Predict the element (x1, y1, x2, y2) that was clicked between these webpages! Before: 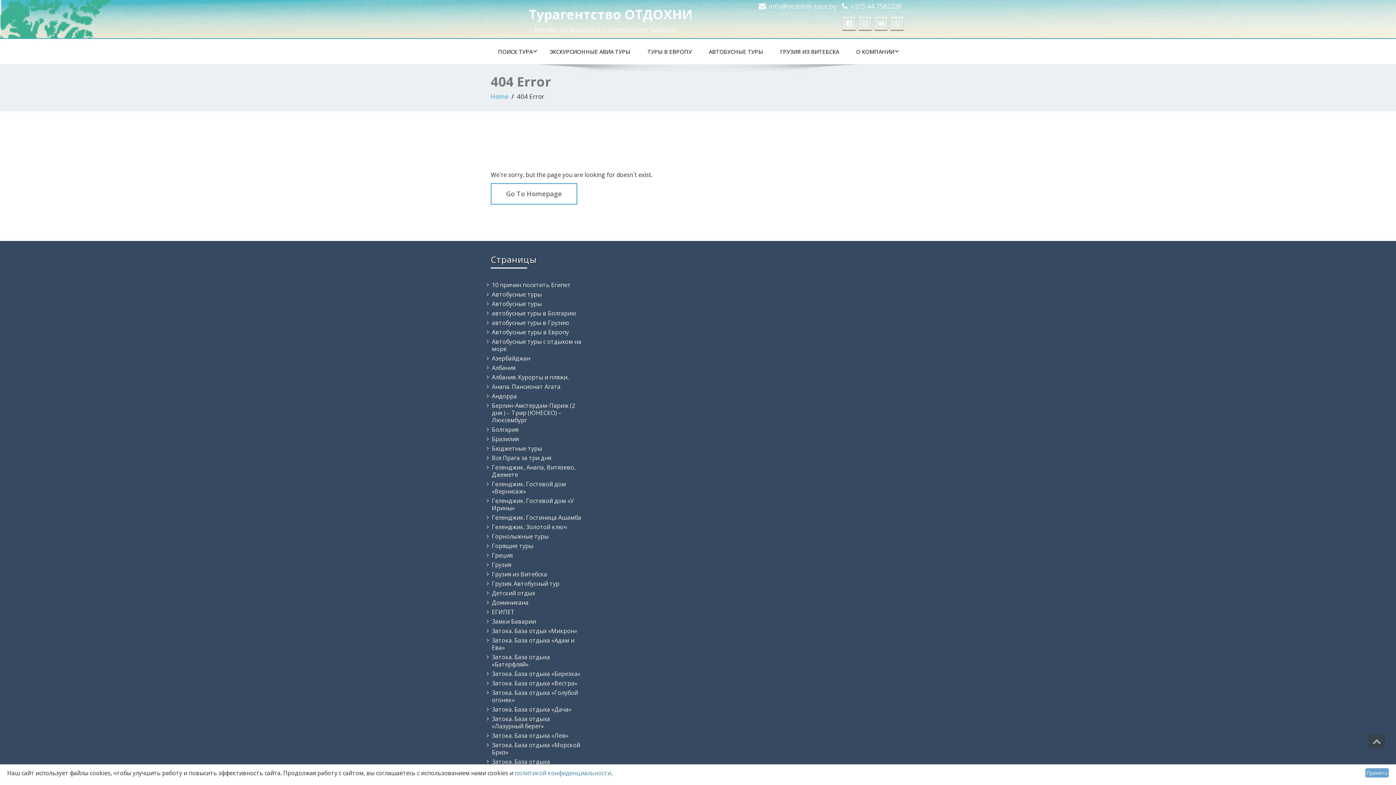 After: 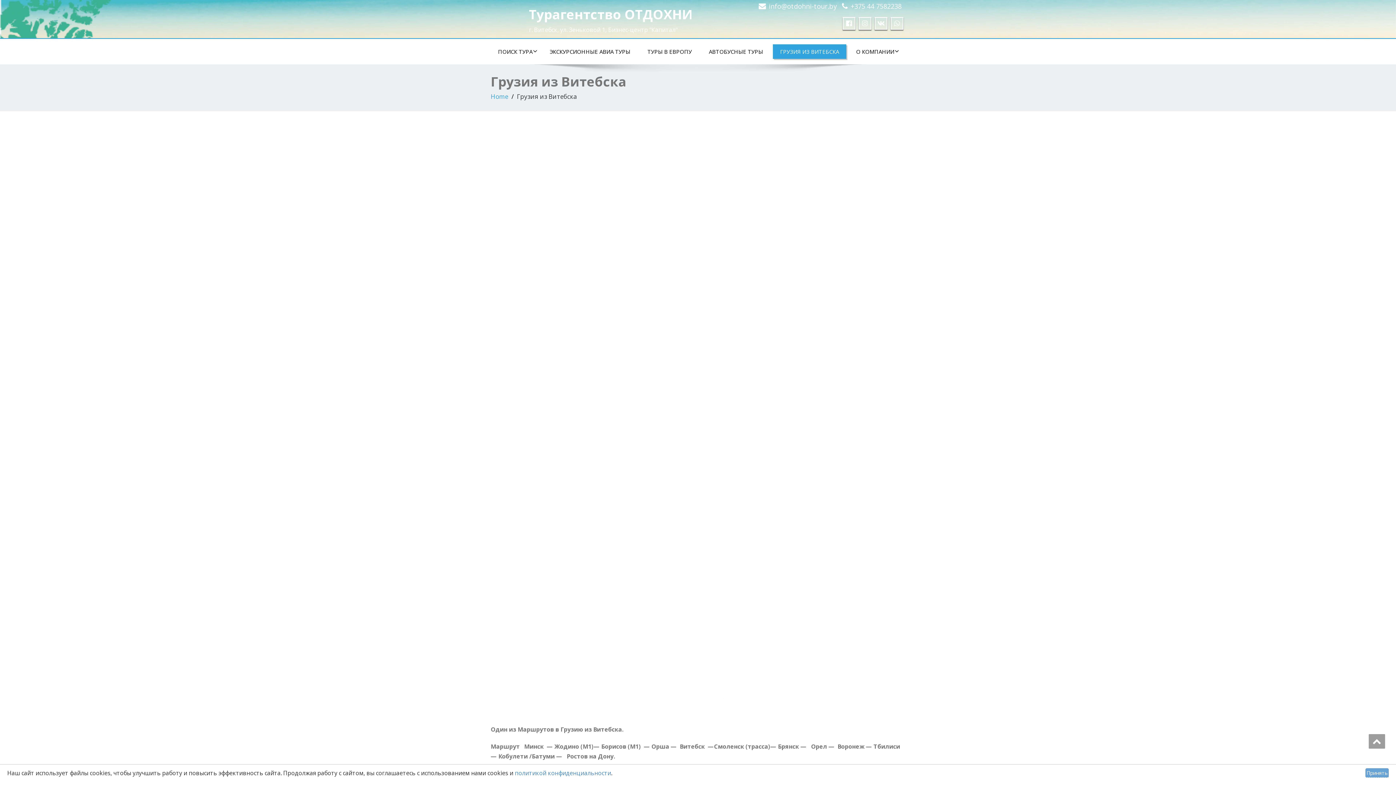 Action: bbox: (492, 570, 547, 578) label: Грузия из Витебска